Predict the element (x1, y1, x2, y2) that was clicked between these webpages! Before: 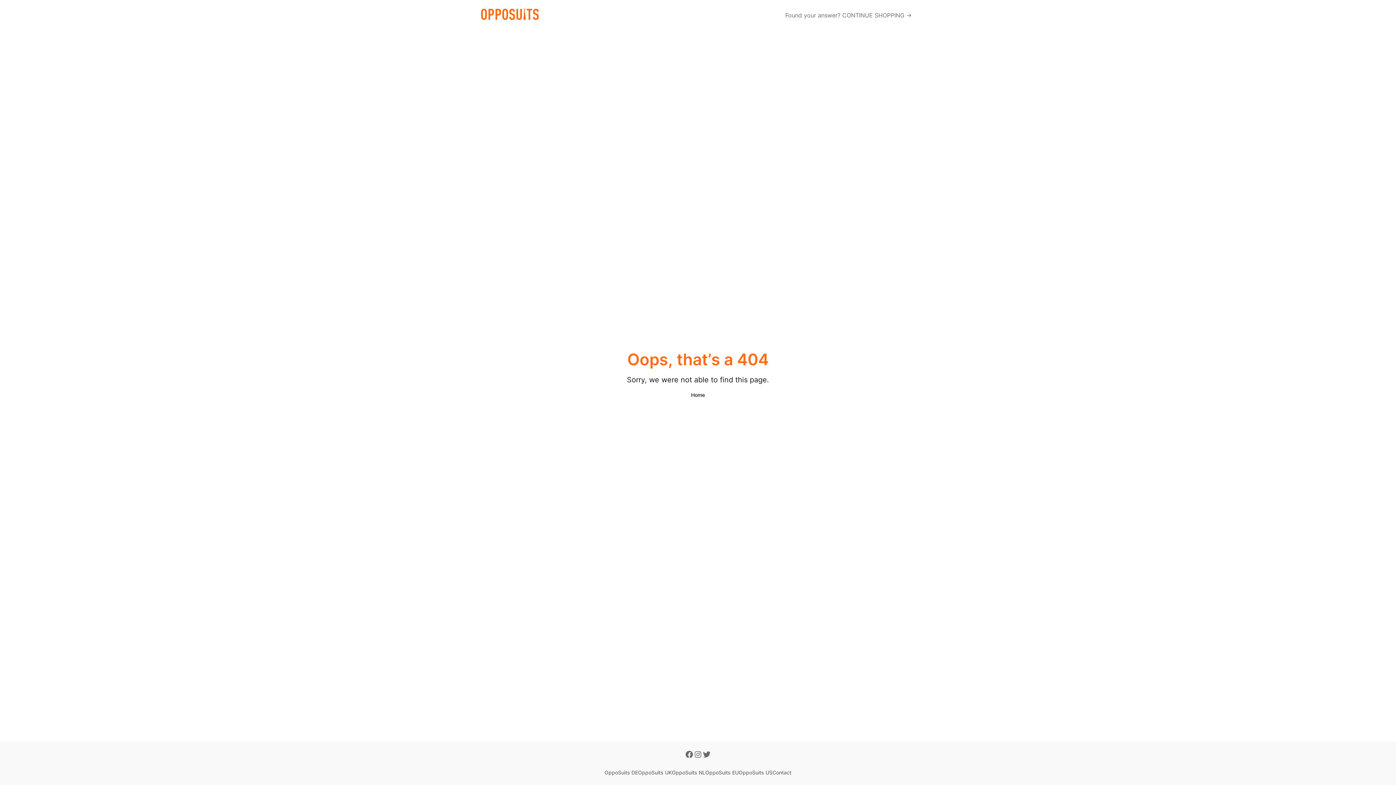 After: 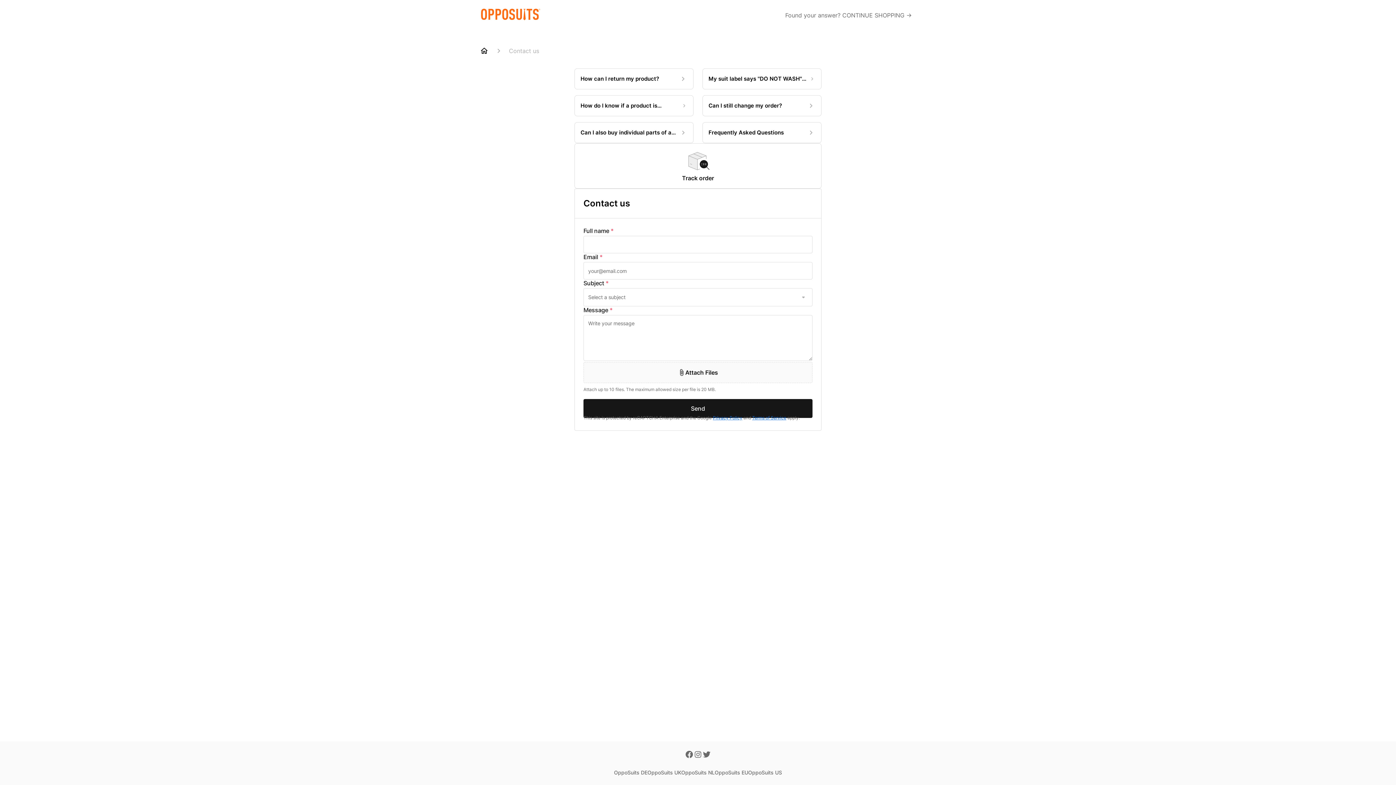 Action: bbox: (772, 769, 791, 776) label: Contact